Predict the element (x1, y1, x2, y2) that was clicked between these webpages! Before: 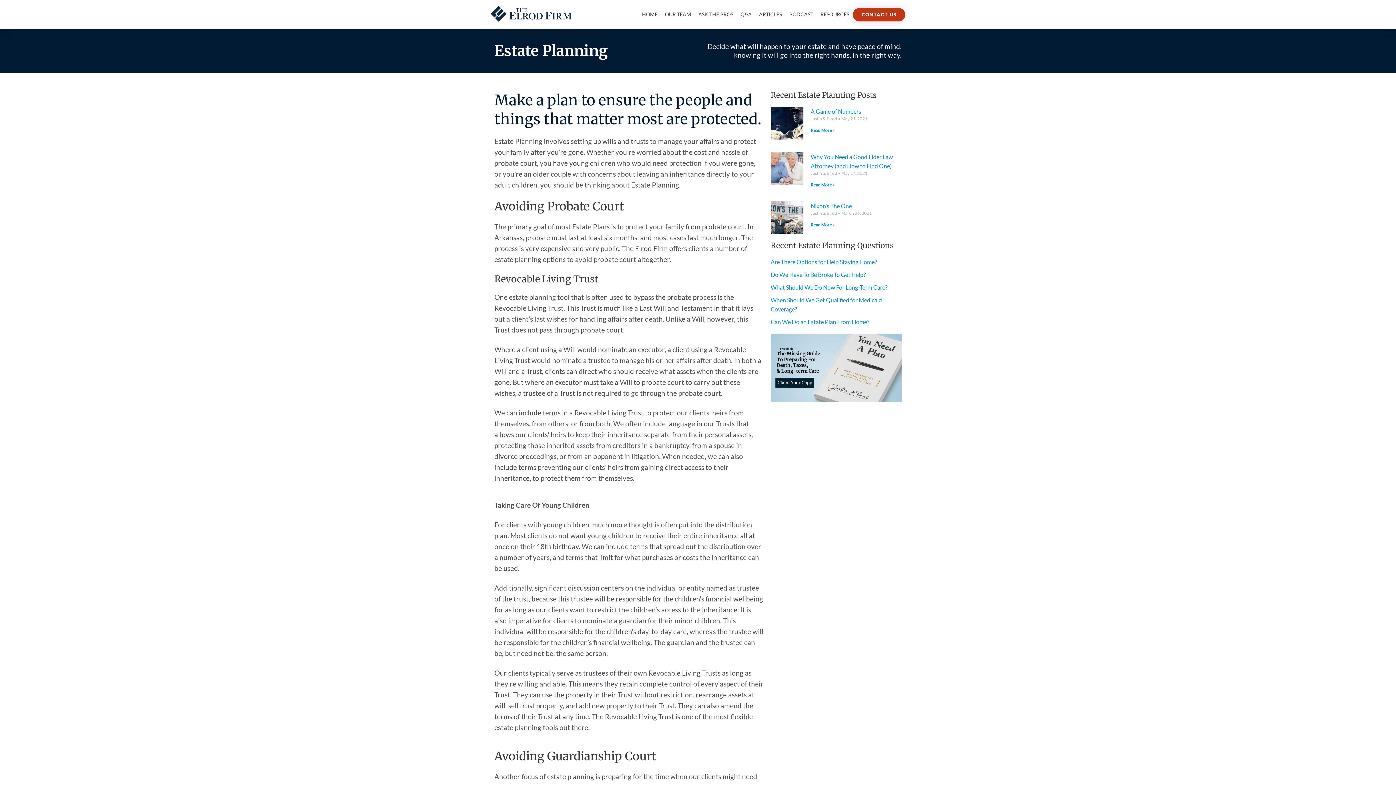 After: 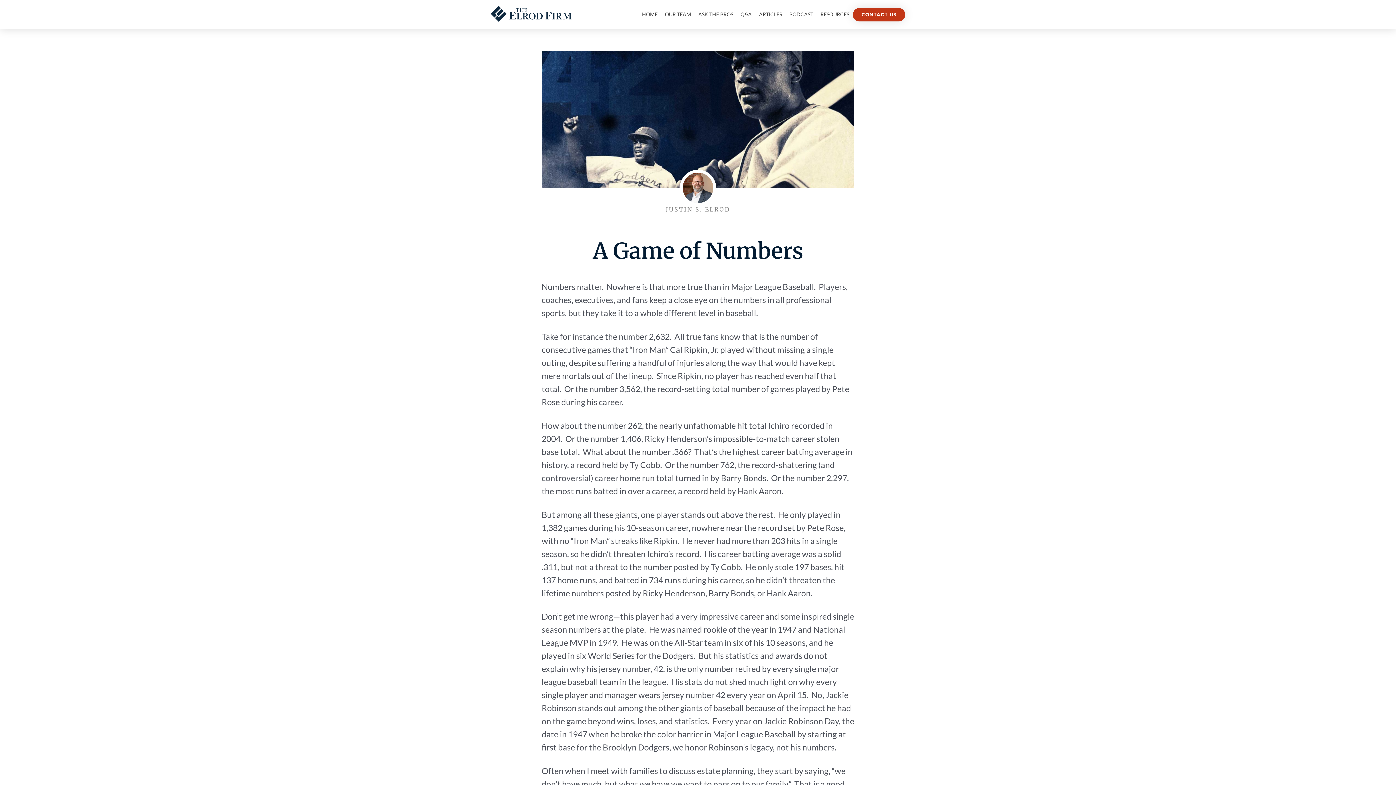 Action: bbox: (770, 106, 803, 139)